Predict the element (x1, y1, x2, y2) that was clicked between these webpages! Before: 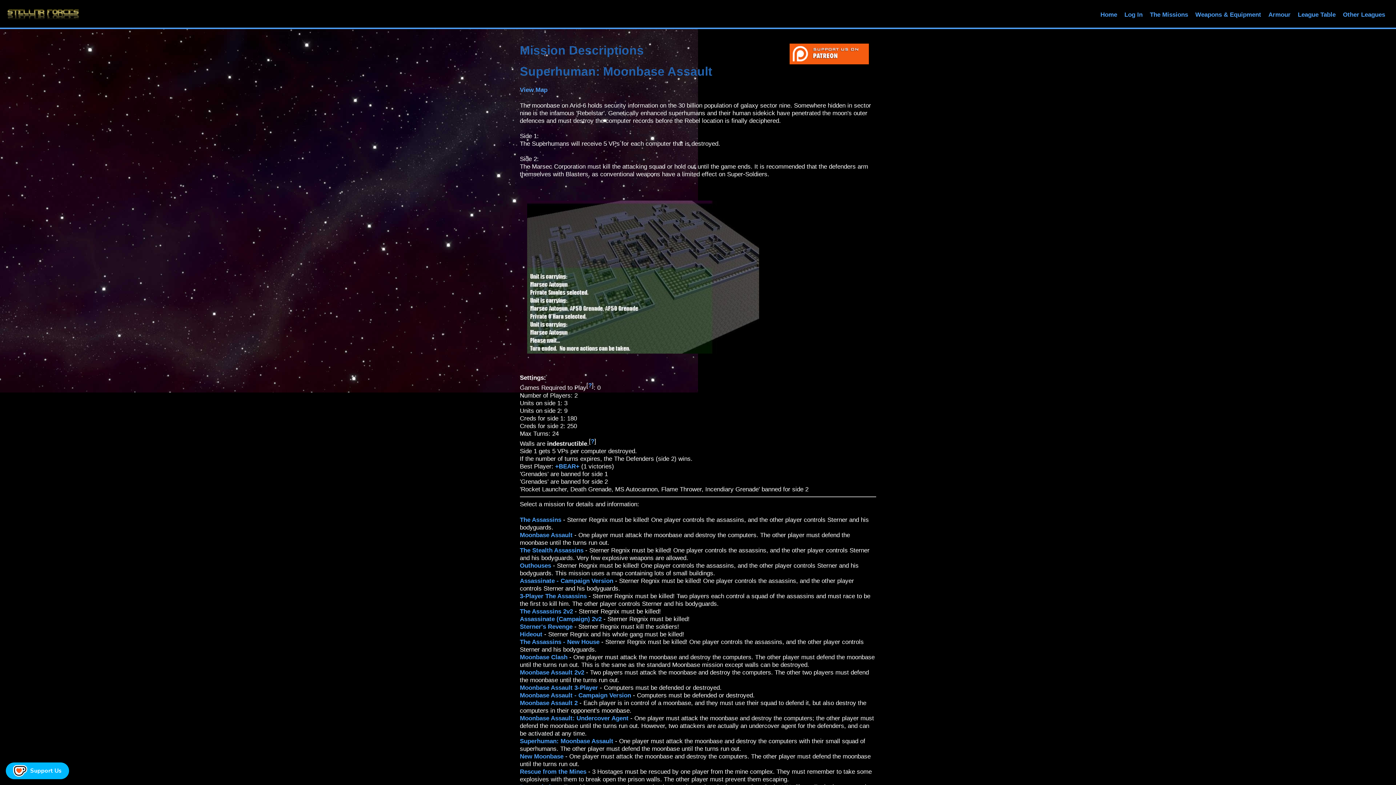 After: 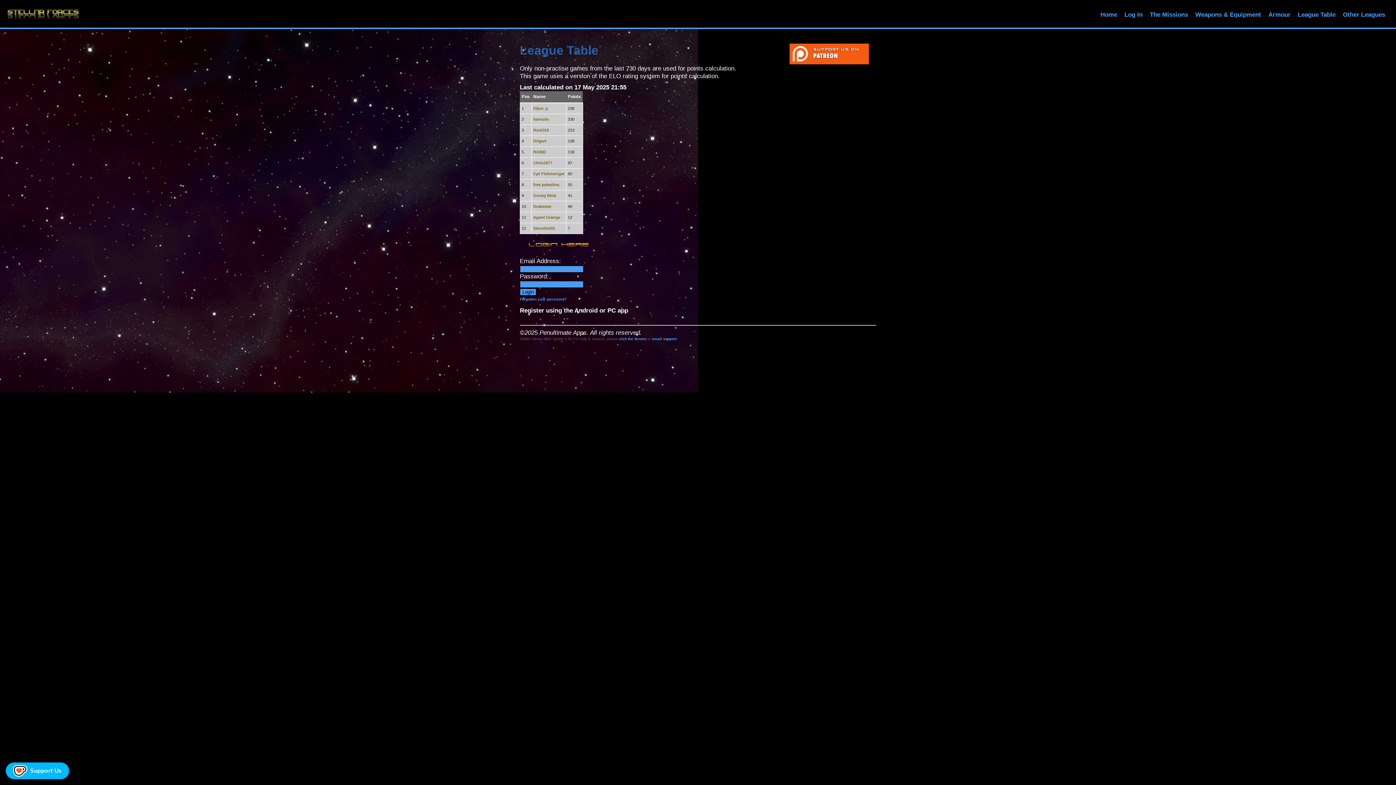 Action: label: League Table bbox: (1298, 11, 1336, 18)